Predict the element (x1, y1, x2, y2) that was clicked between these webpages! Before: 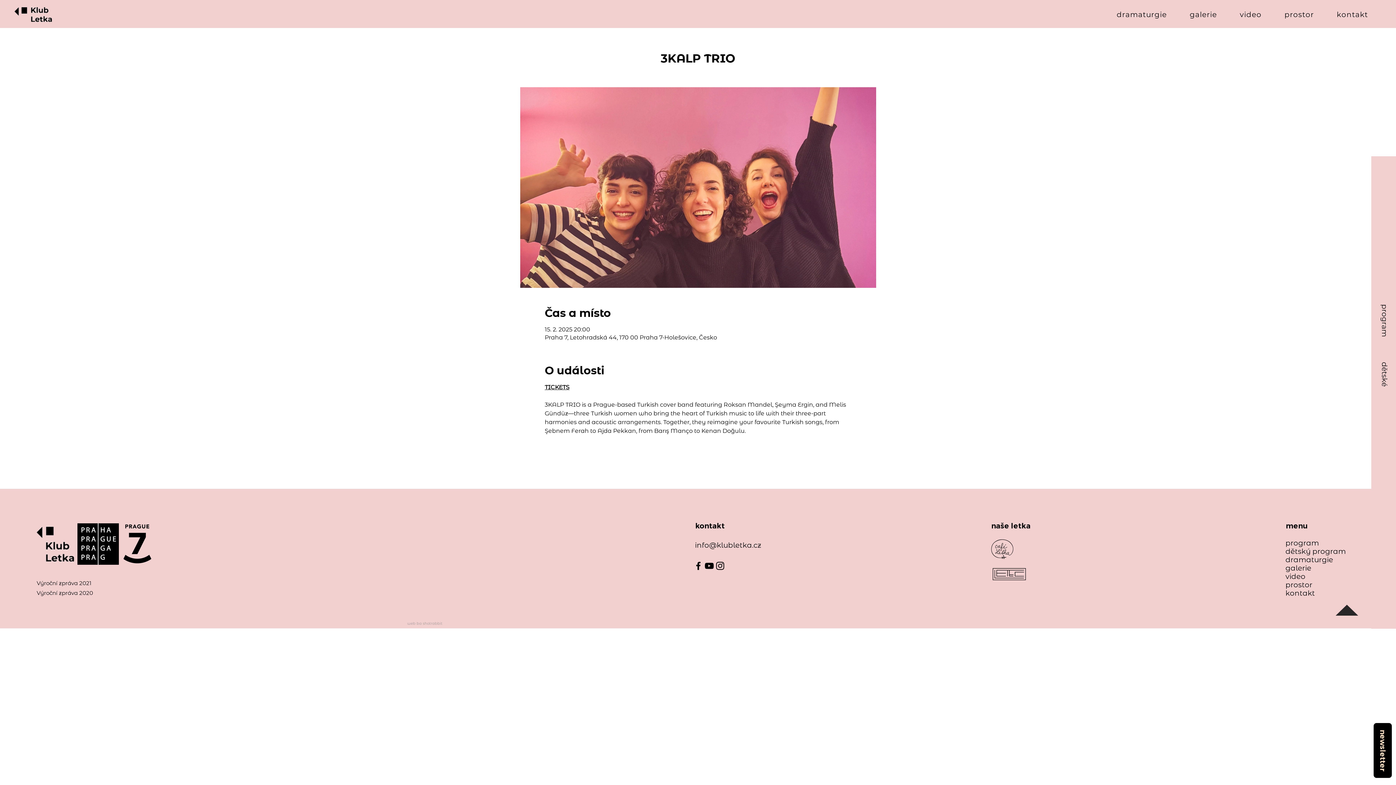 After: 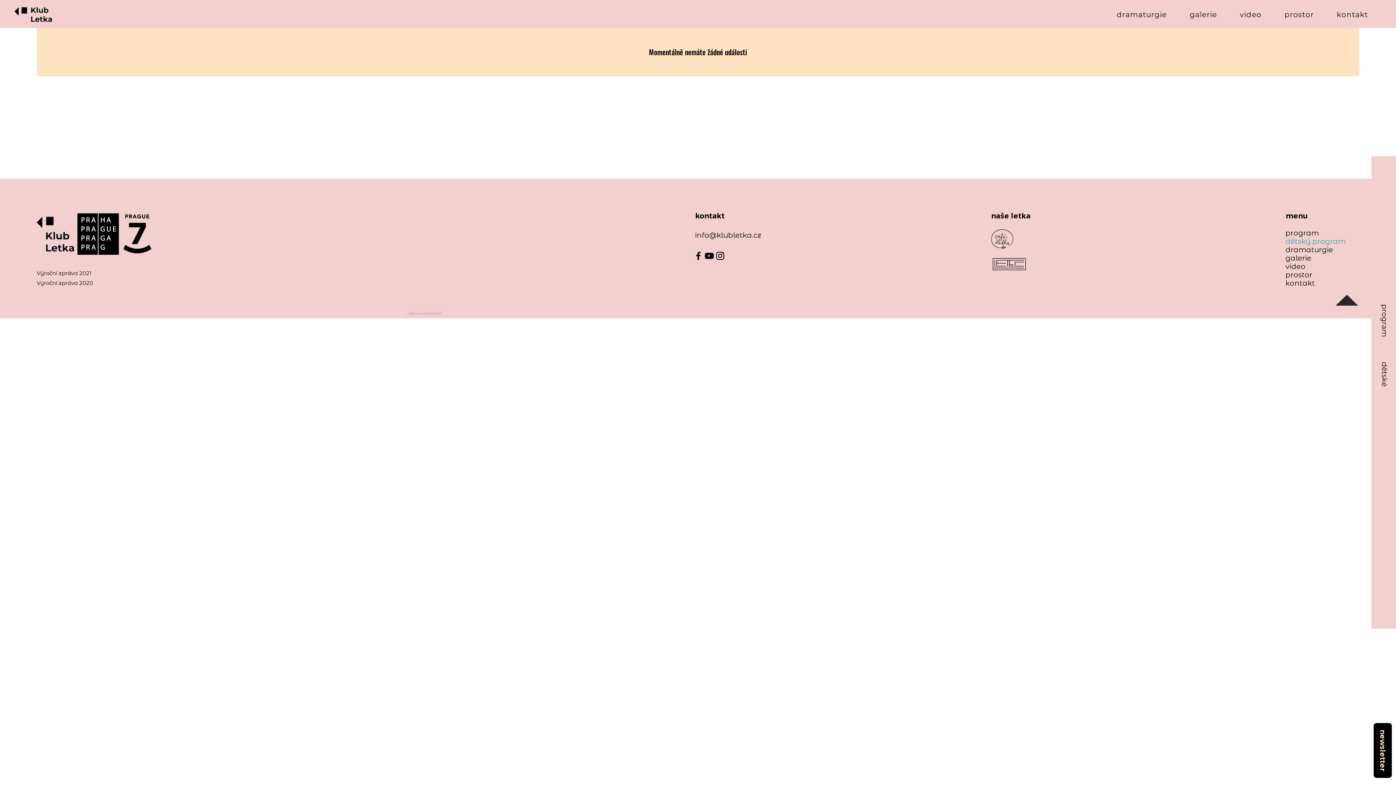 Action: bbox: (1285, 547, 1339, 556) label: dětský program